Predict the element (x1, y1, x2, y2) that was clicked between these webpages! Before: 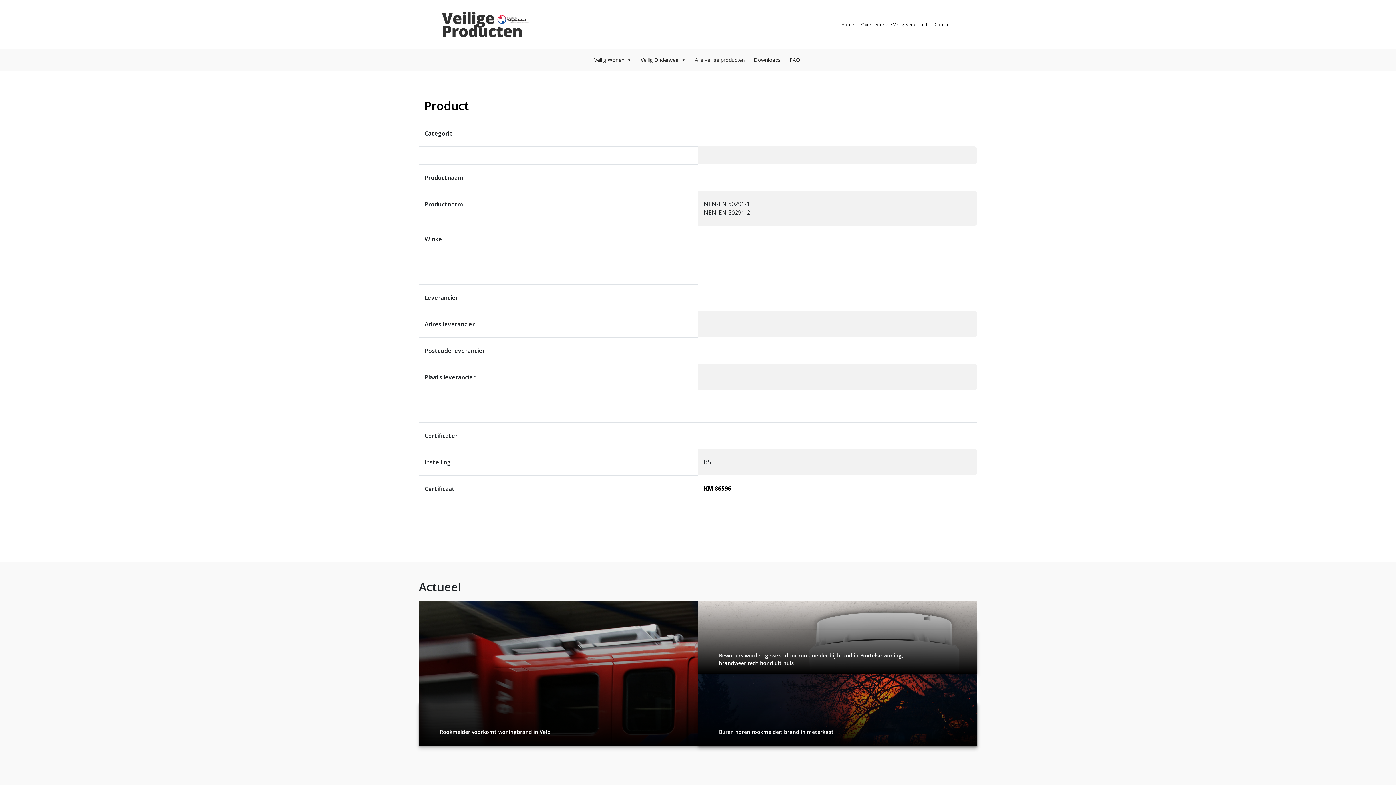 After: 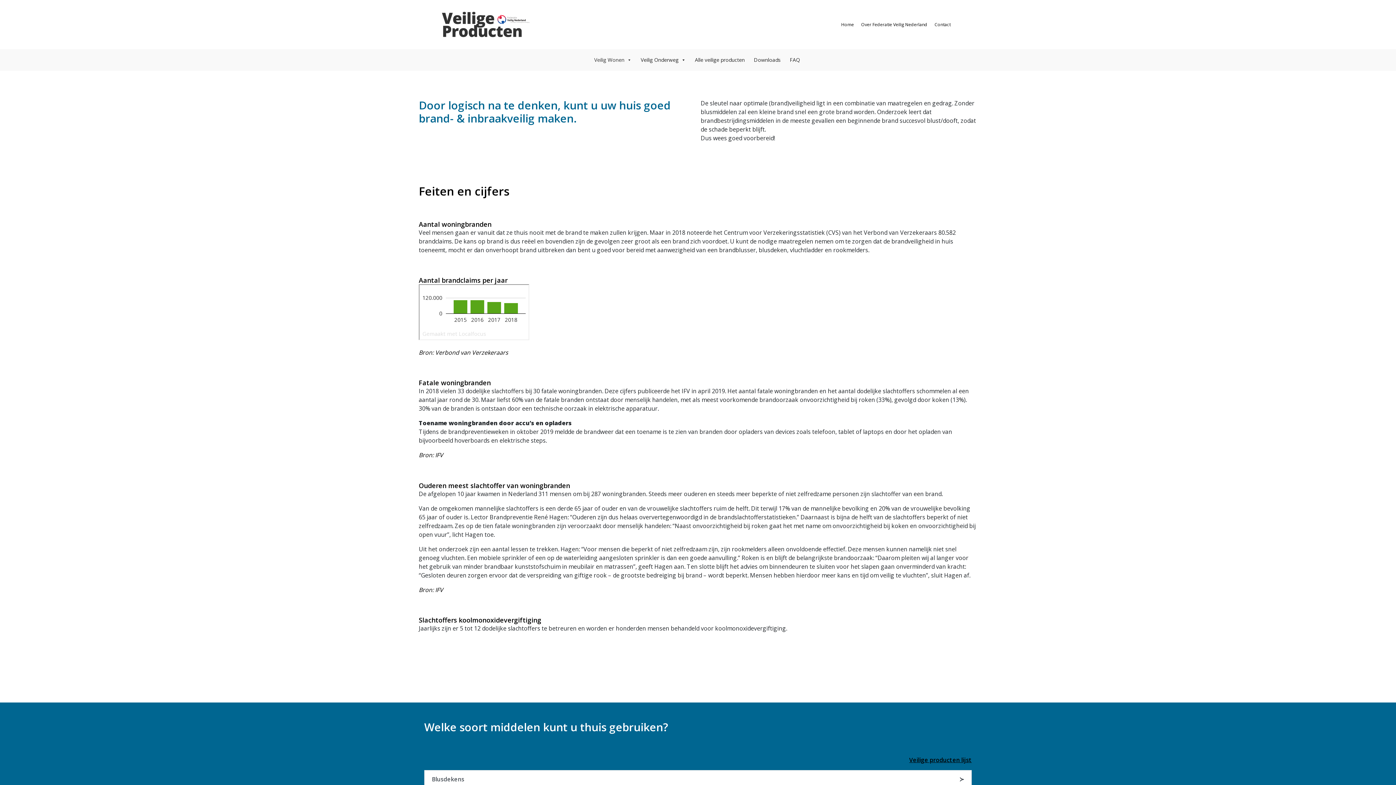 Action: bbox: (590, 49, 635, 70) label: Veilig Wonen